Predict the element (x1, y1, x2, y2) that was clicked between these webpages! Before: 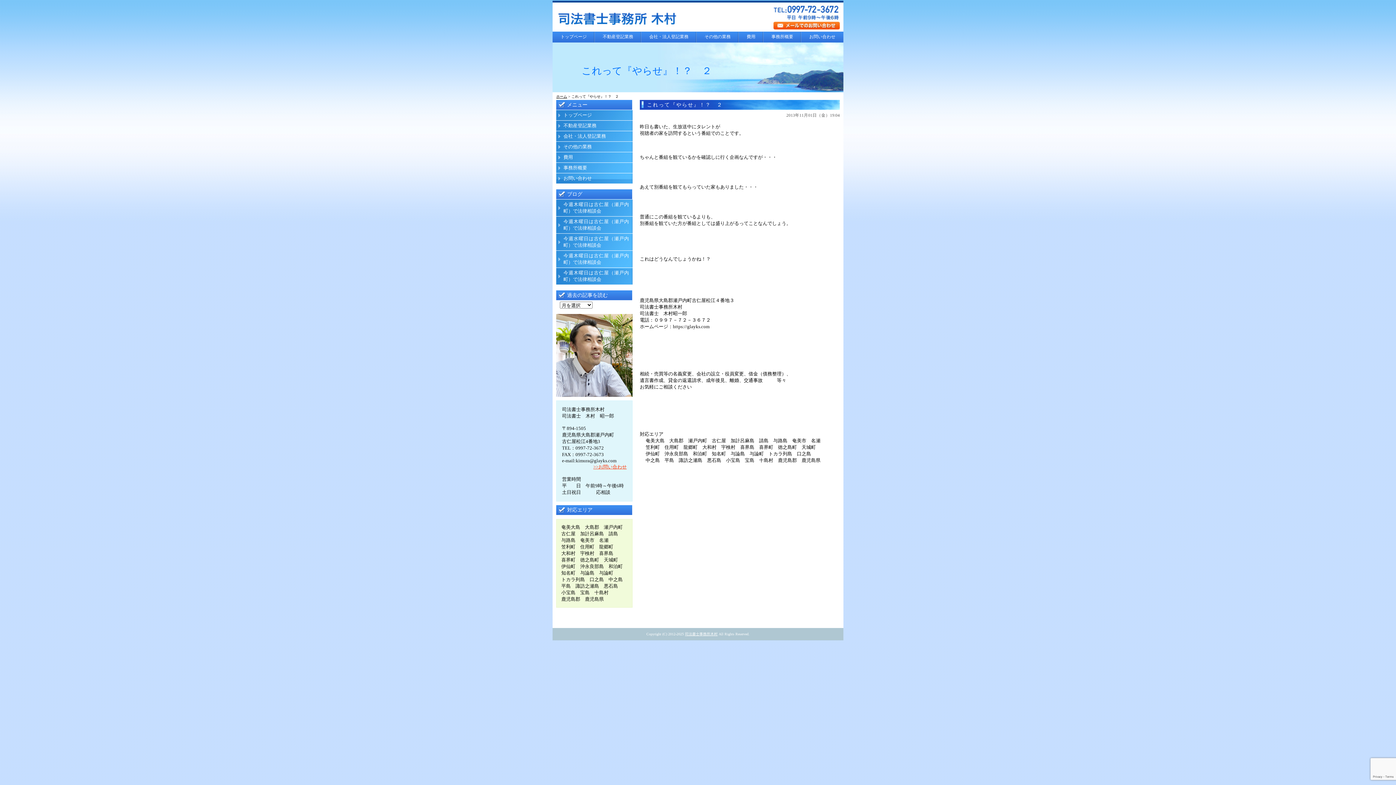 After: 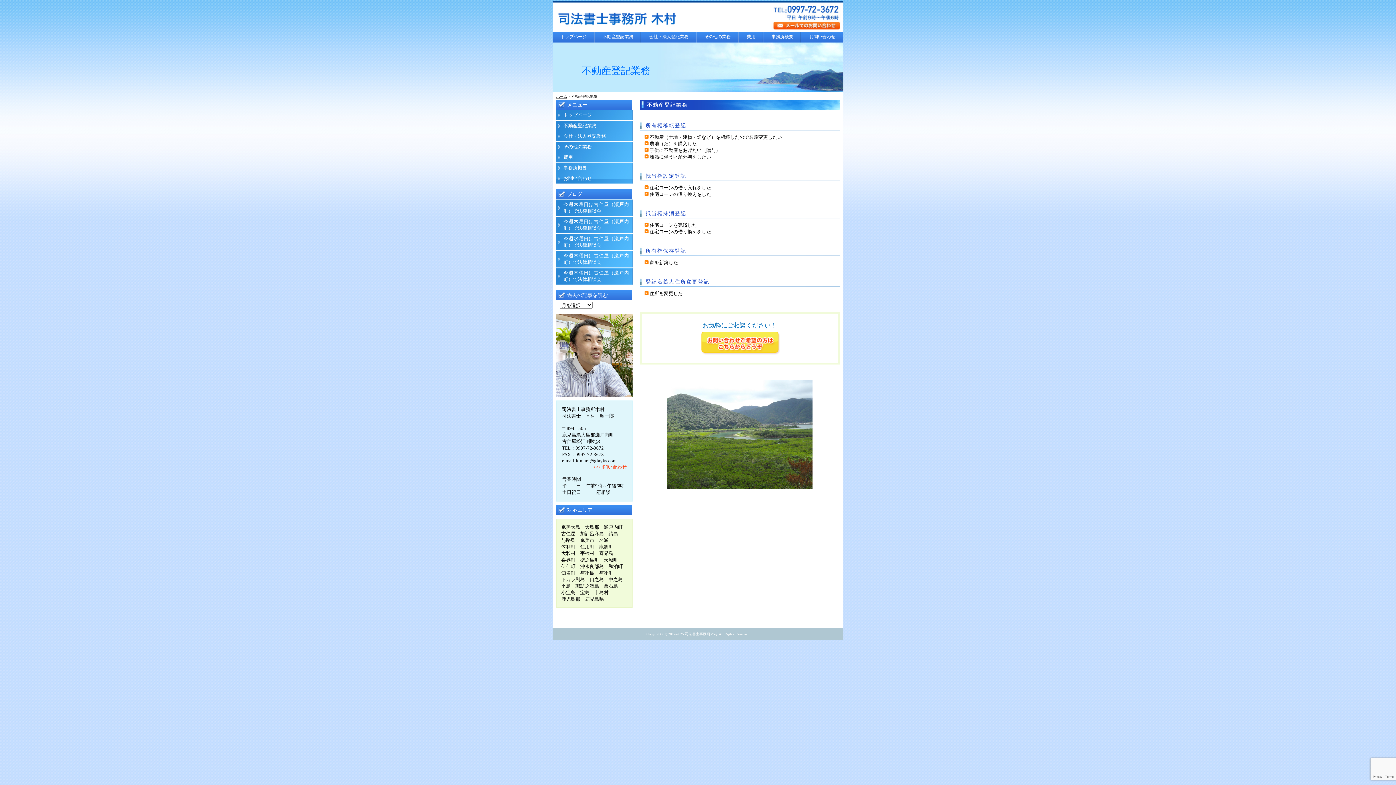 Action: bbox: (563, 122, 596, 128) label: 不動産登記業務